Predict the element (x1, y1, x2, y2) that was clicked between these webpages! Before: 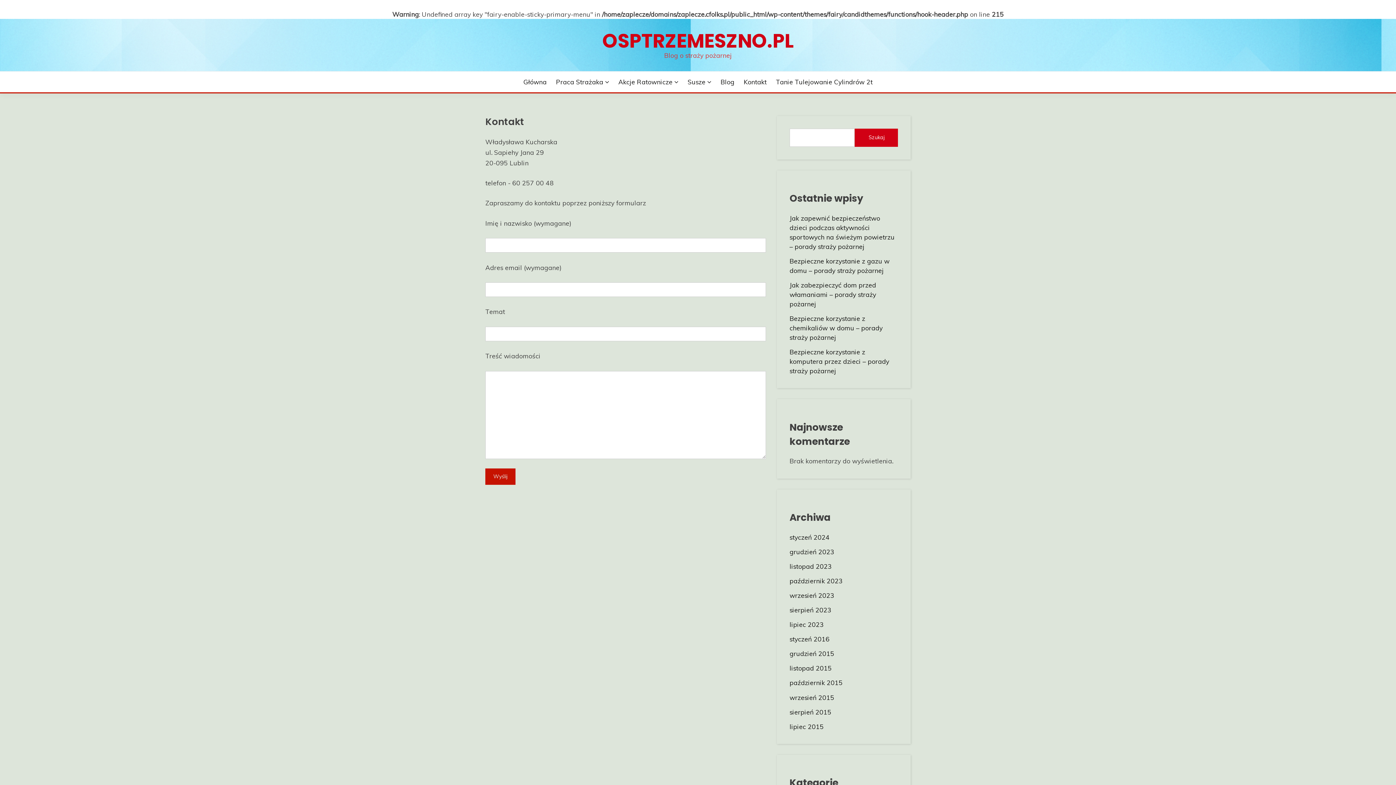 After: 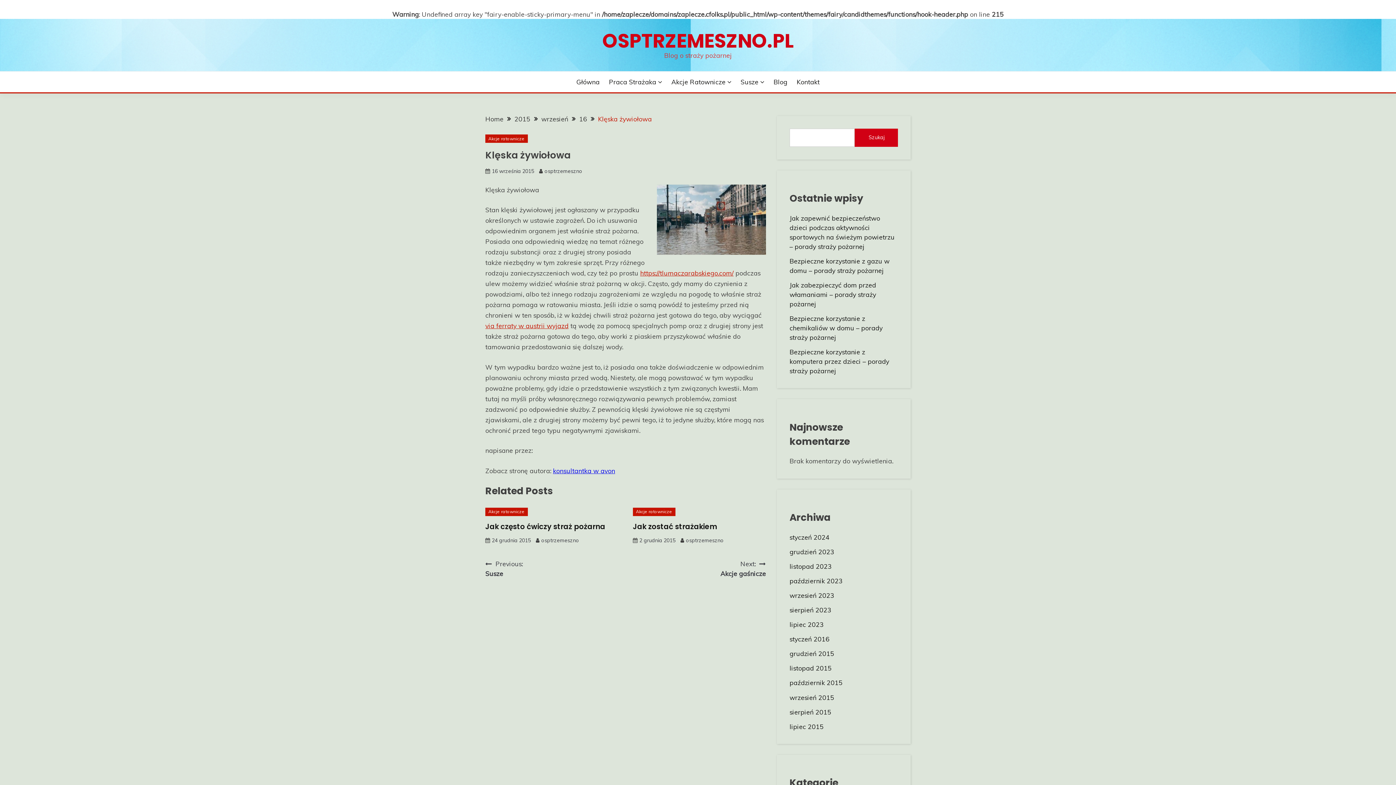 Action: bbox: (618, 77, 678, 86) label: Akcje Ratownicze